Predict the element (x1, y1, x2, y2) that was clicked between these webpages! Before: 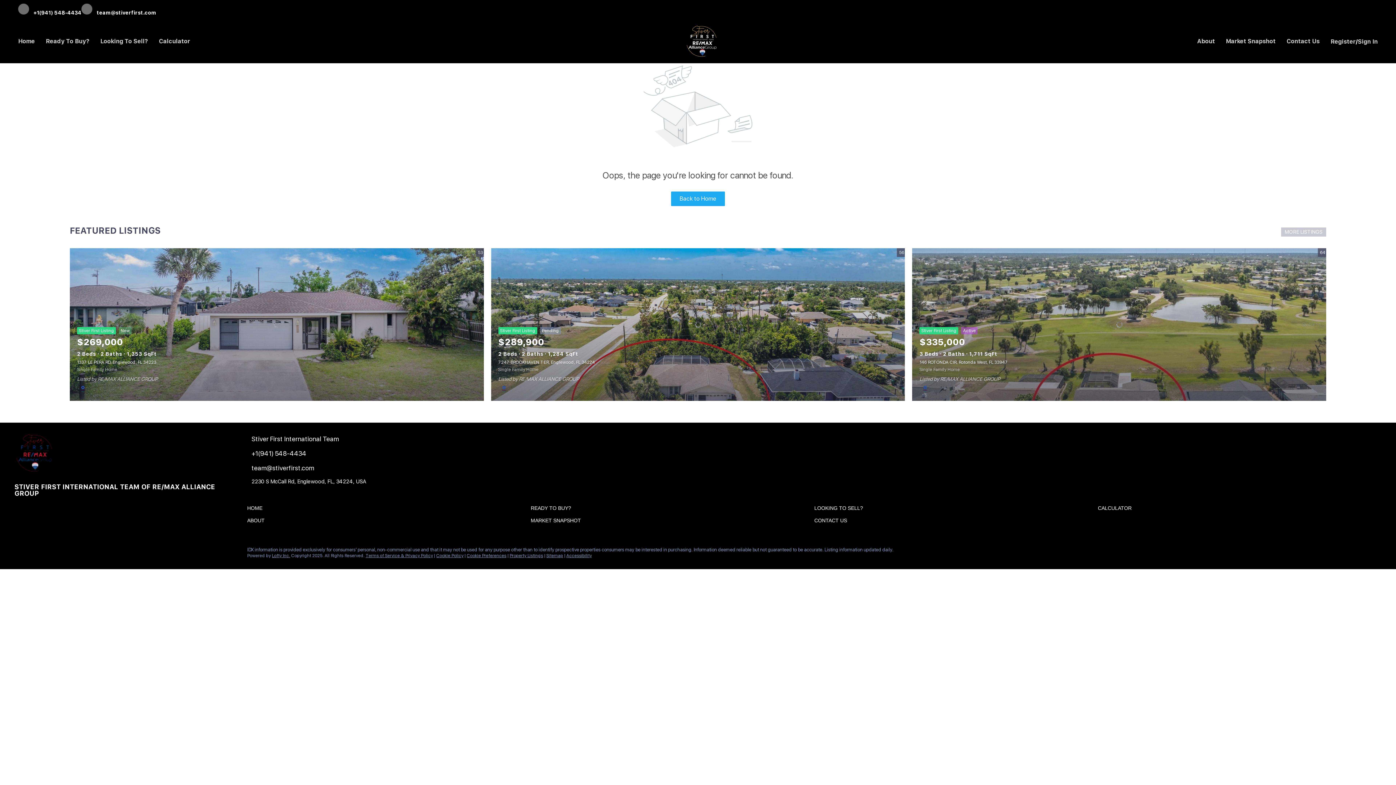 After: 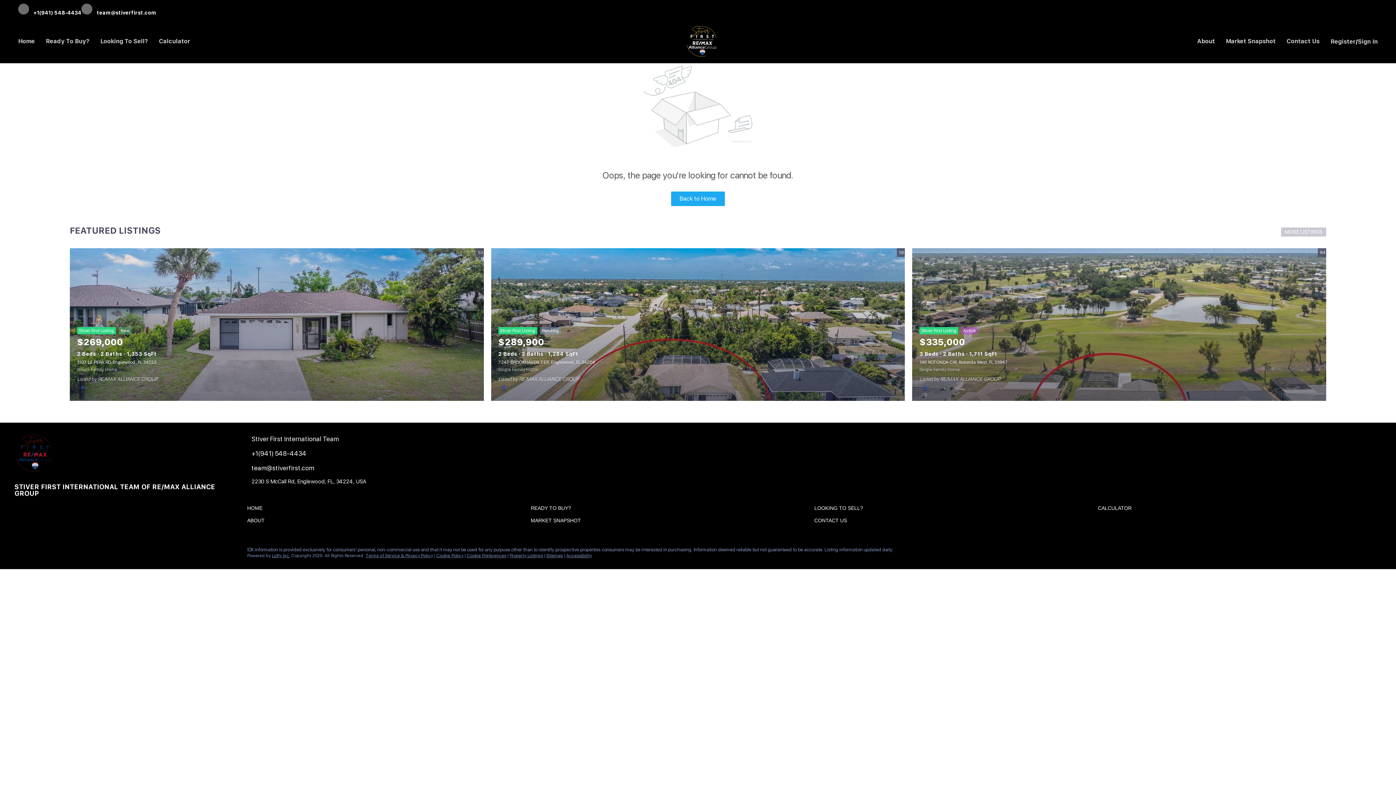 Action: bbox: (814, 505, 1098, 511) label: LOOKING TO SELL?